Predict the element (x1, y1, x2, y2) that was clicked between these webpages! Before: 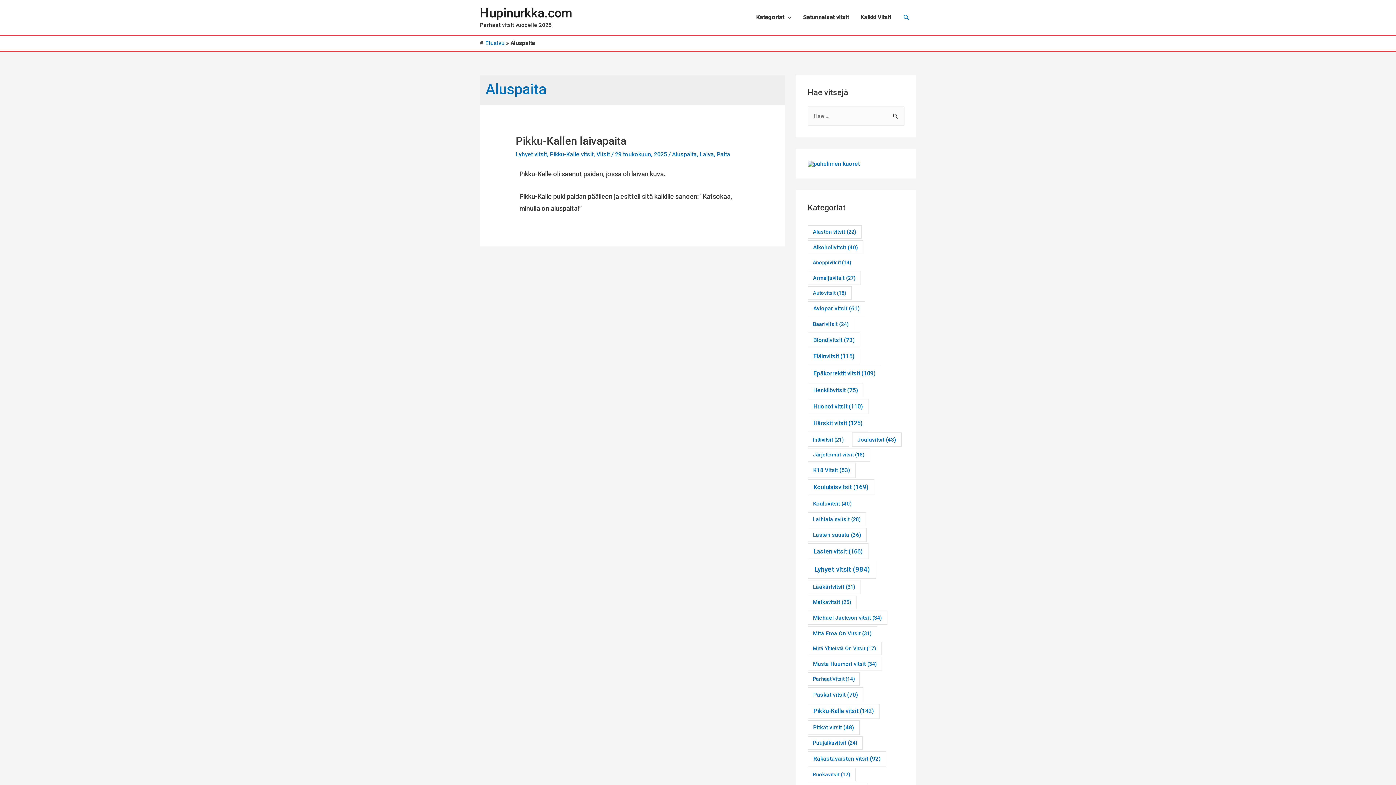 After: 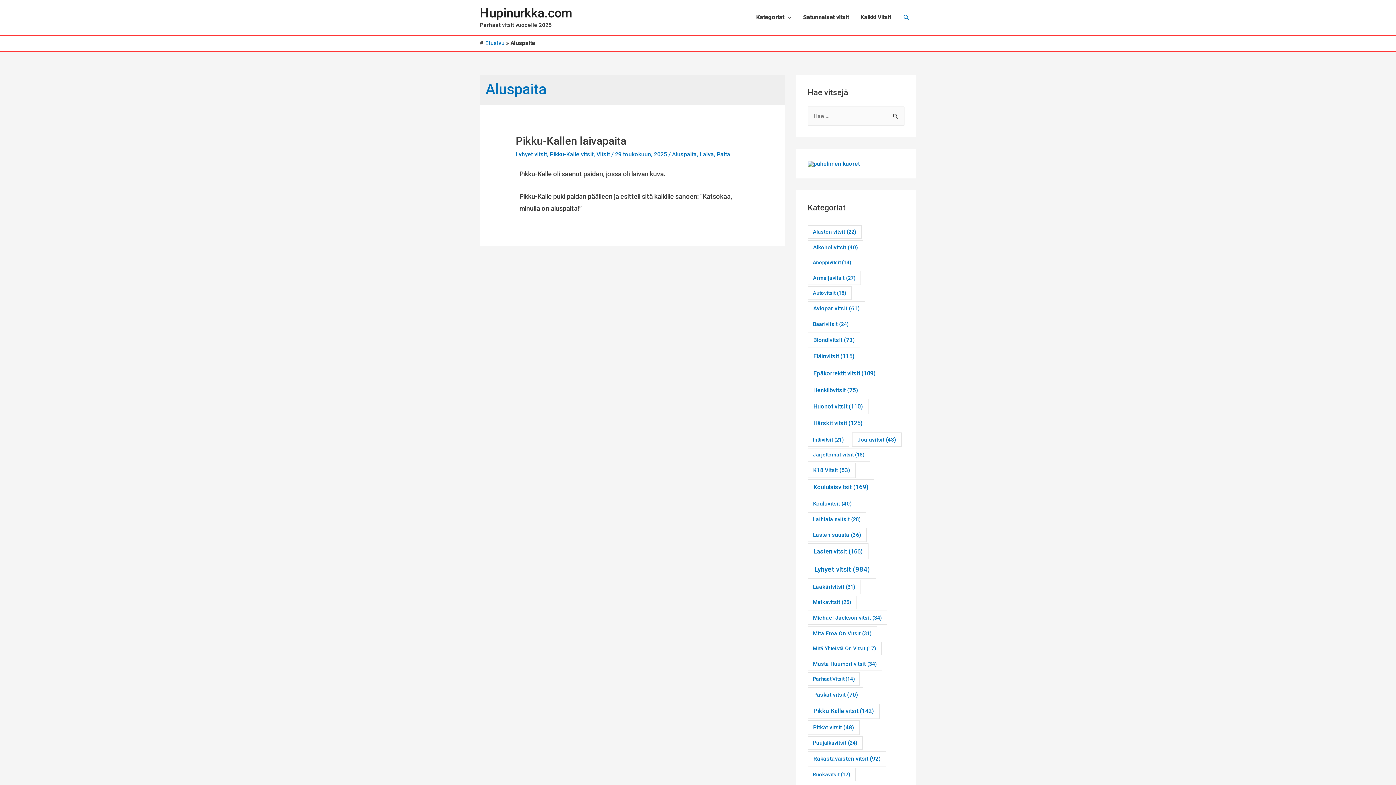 Action: label: Aluspaita bbox: (672, 151, 696, 157)